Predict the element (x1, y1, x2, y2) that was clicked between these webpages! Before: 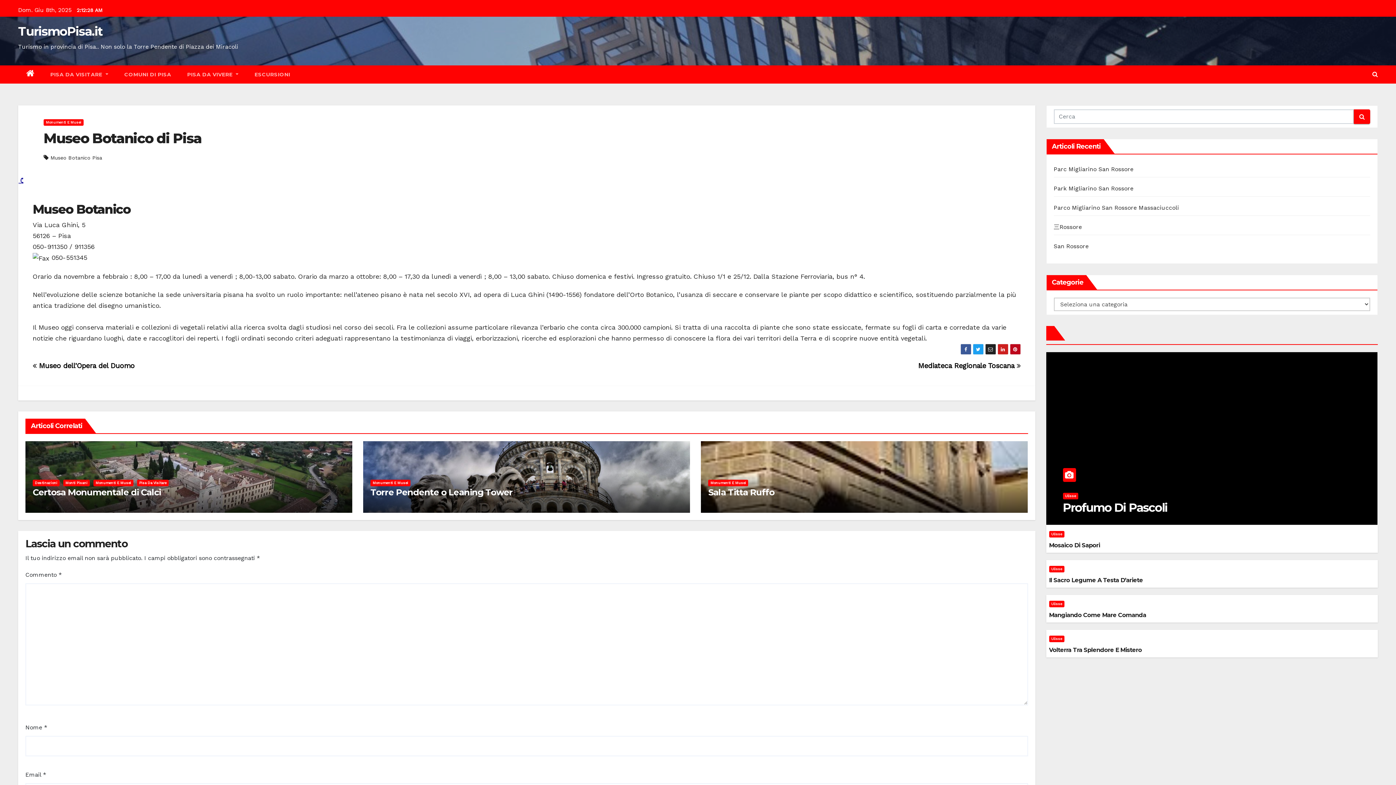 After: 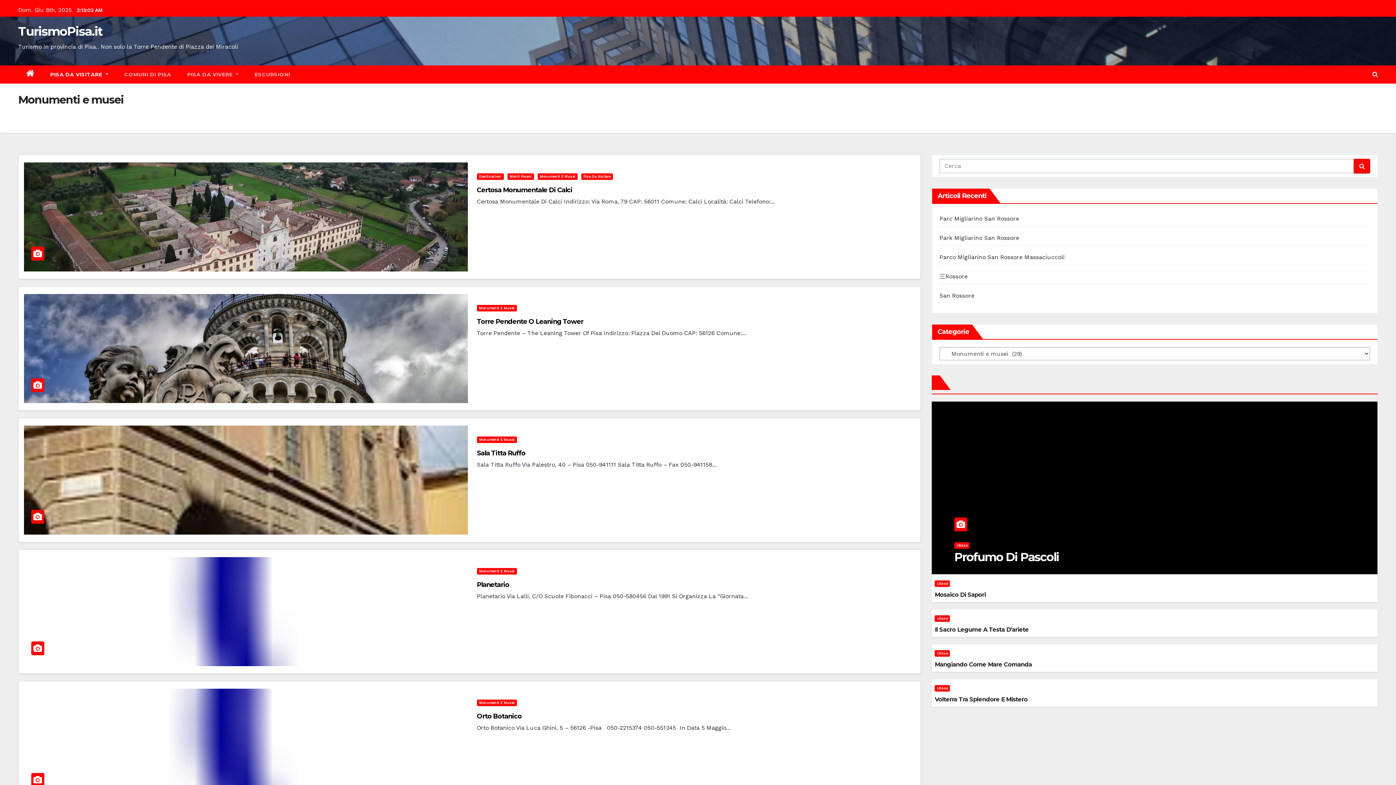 Action: bbox: (370, 479, 410, 486) label: Monumenti E Musei